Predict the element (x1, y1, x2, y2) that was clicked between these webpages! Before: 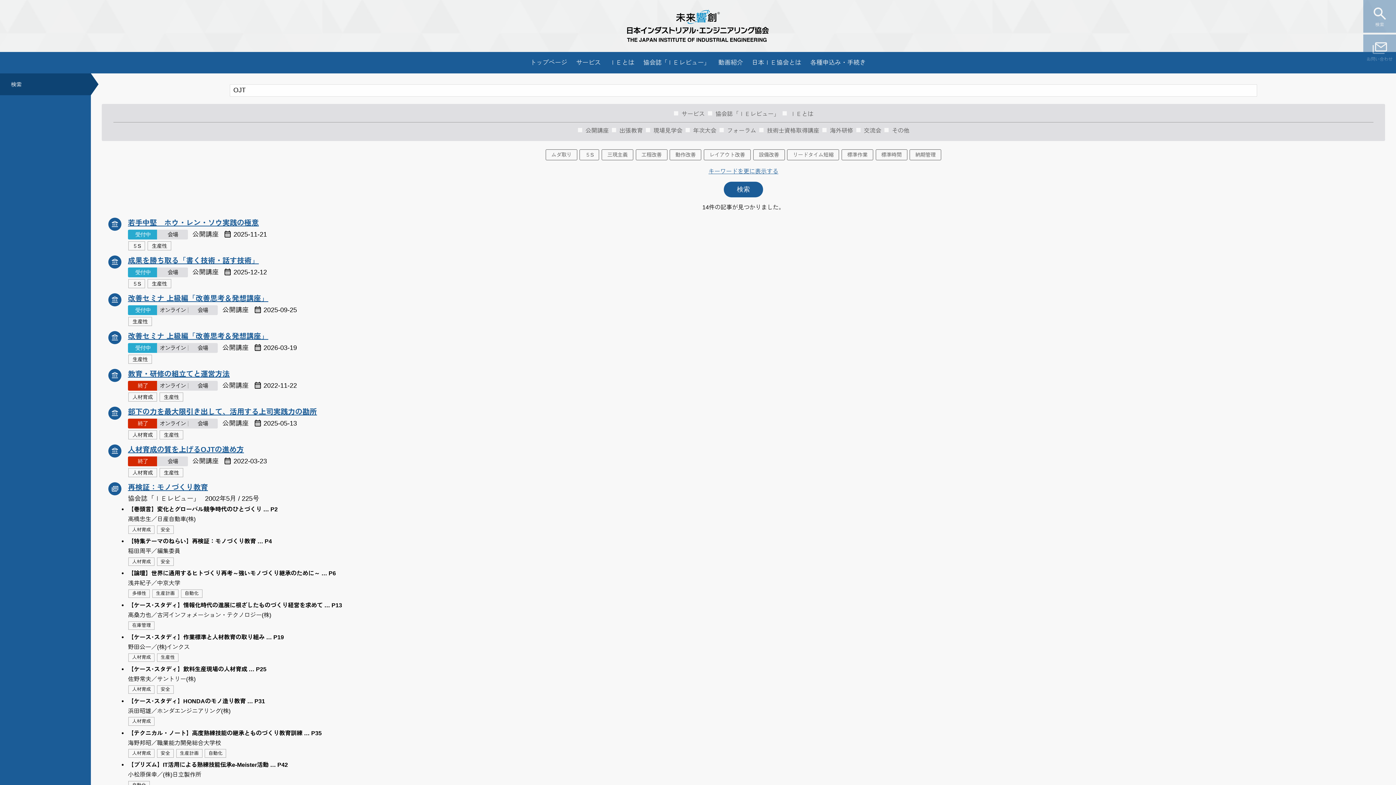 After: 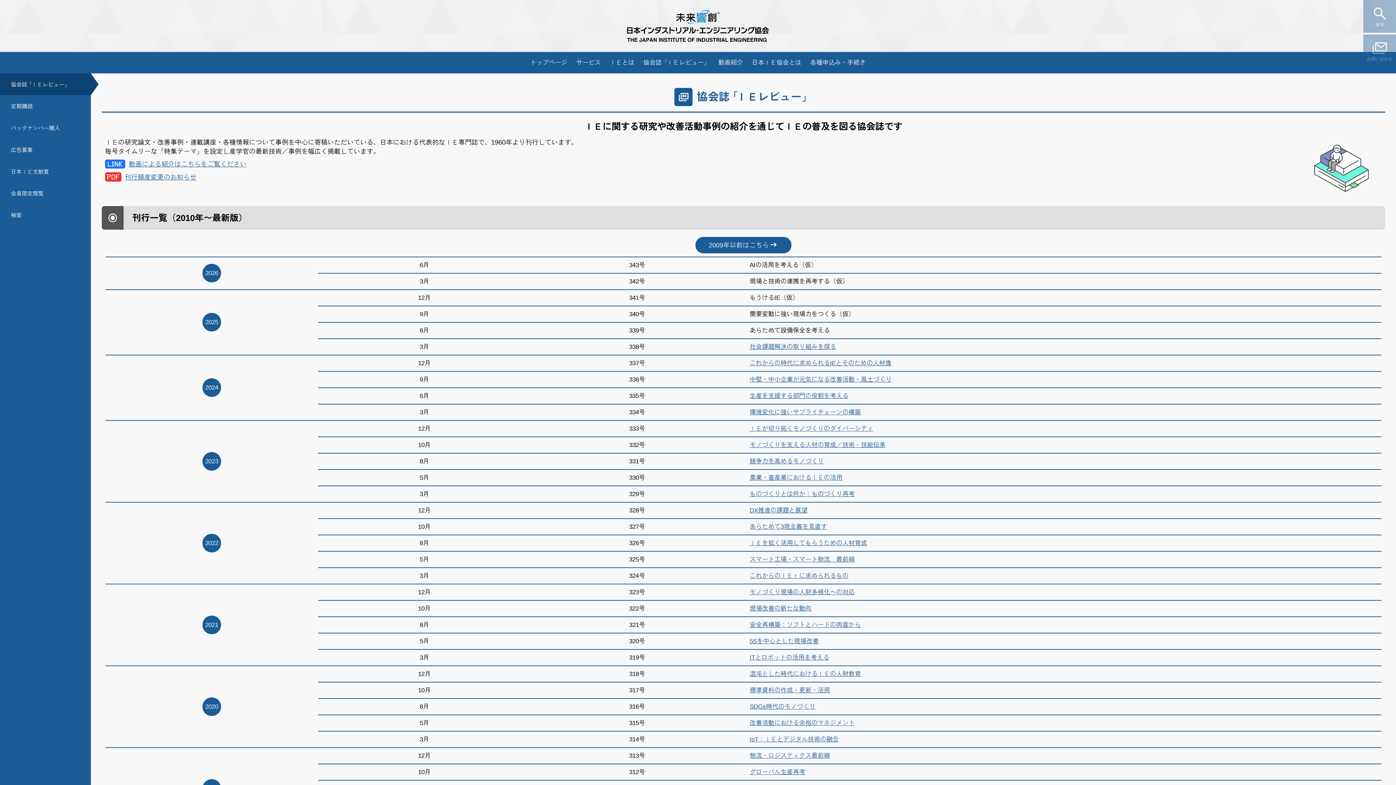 Action: label: 協会誌「ＩＥレビュー」 bbox: (639, 52, 713, 73)